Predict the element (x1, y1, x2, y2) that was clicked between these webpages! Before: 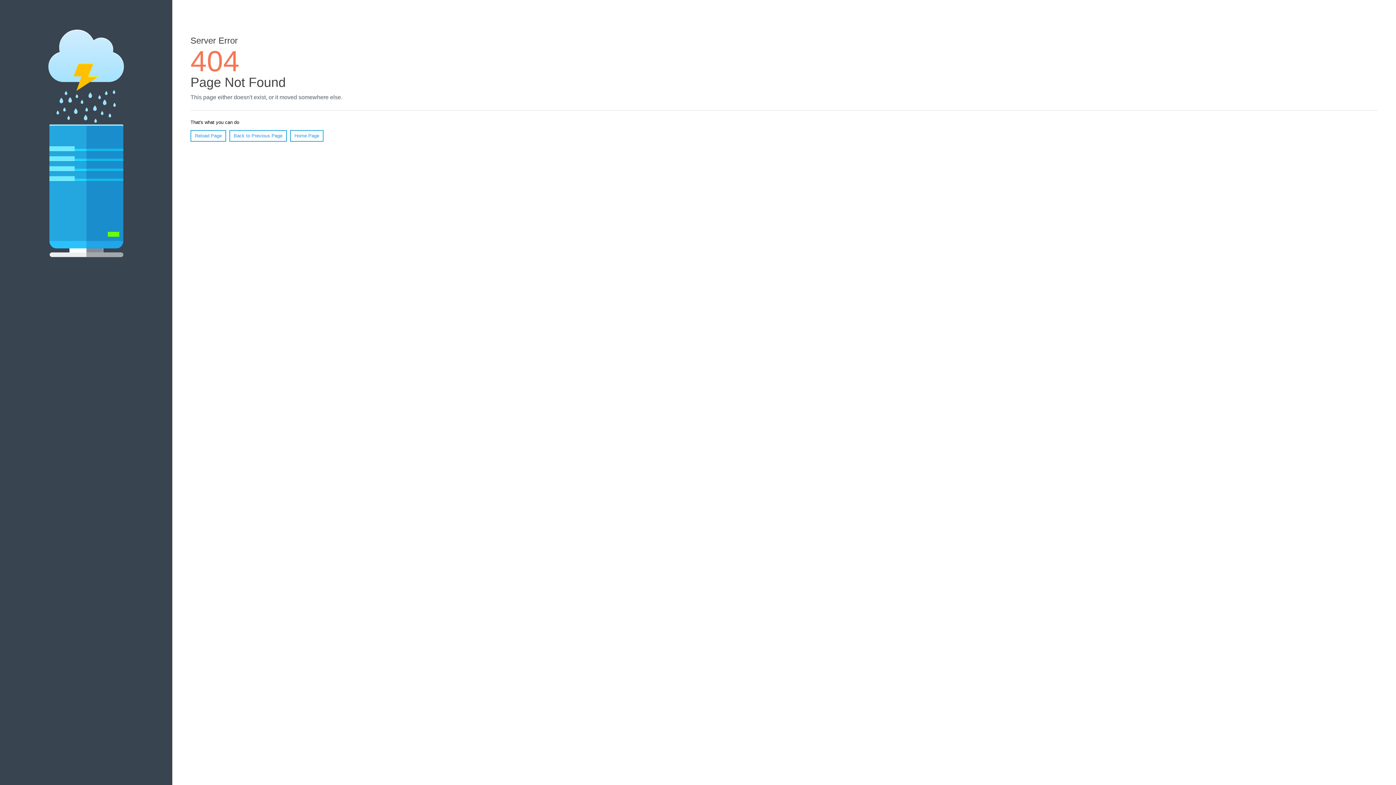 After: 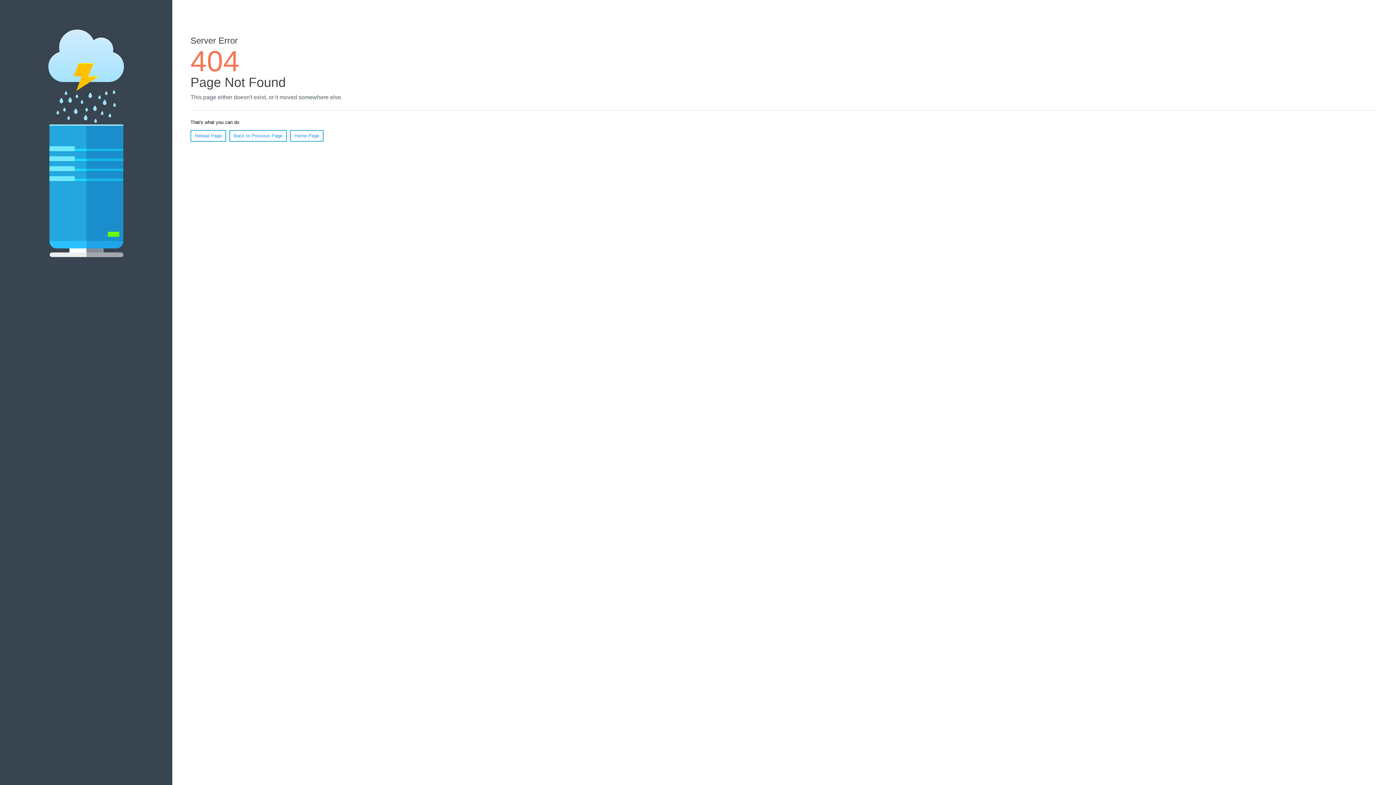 Action: label: Reload Page bbox: (190, 130, 226, 141)